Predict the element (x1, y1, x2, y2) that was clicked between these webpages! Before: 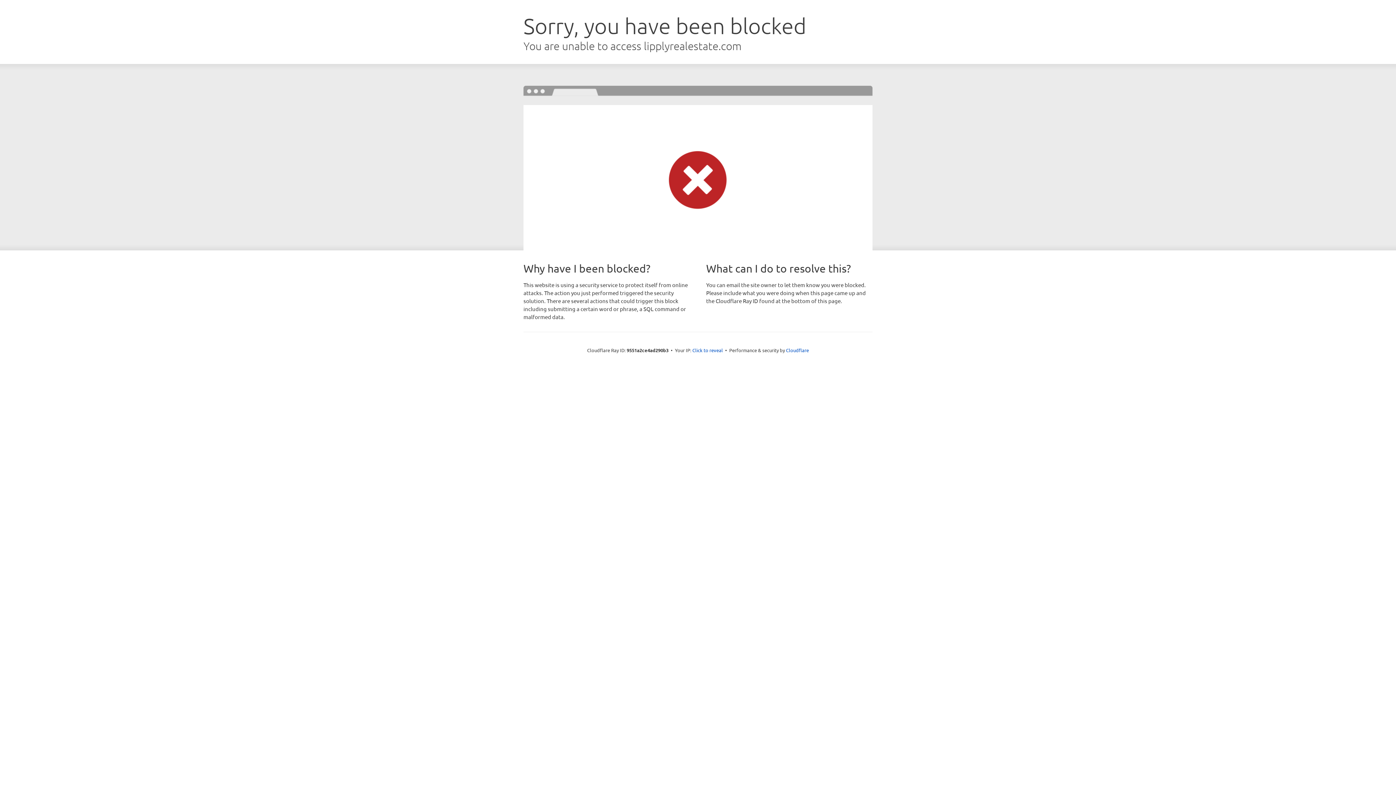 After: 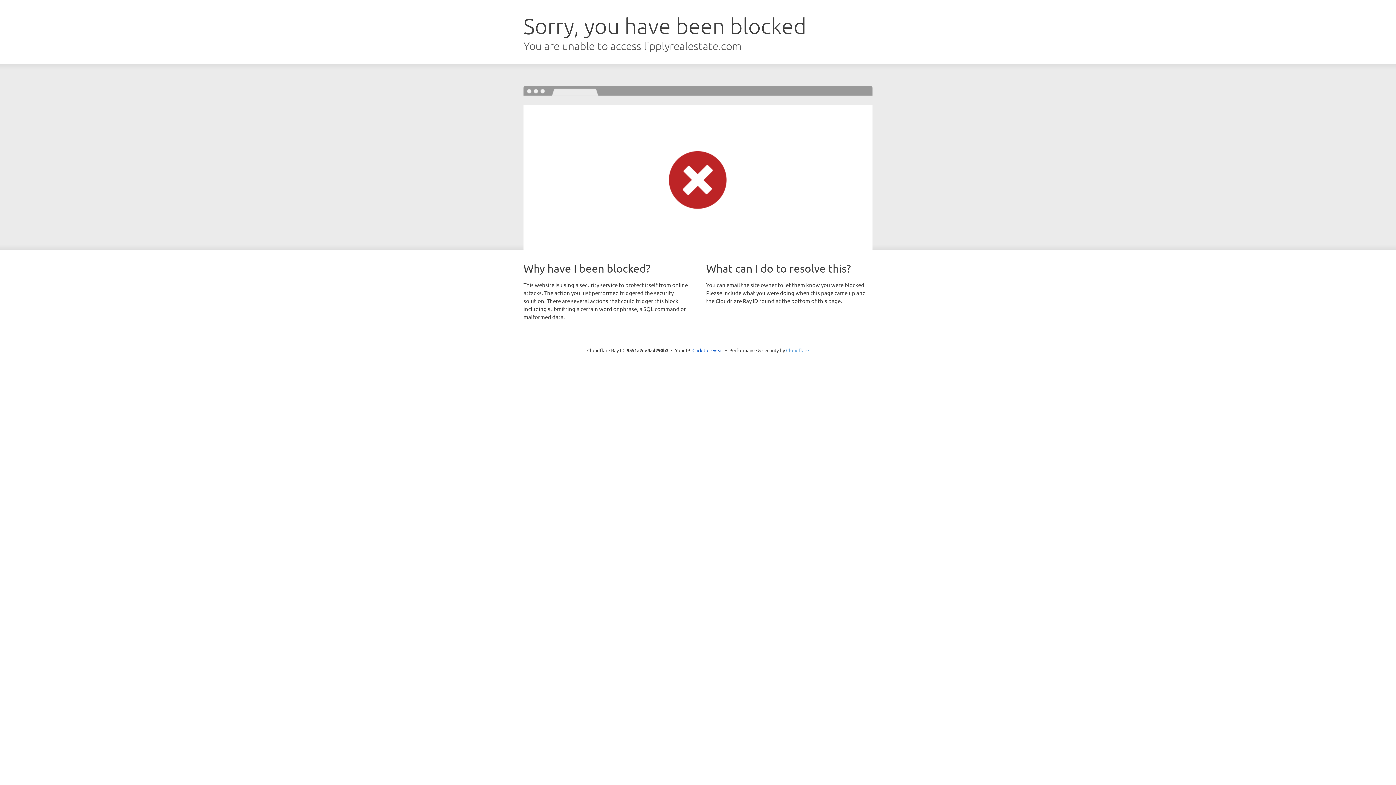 Action: bbox: (786, 347, 809, 353) label: Cloudflare